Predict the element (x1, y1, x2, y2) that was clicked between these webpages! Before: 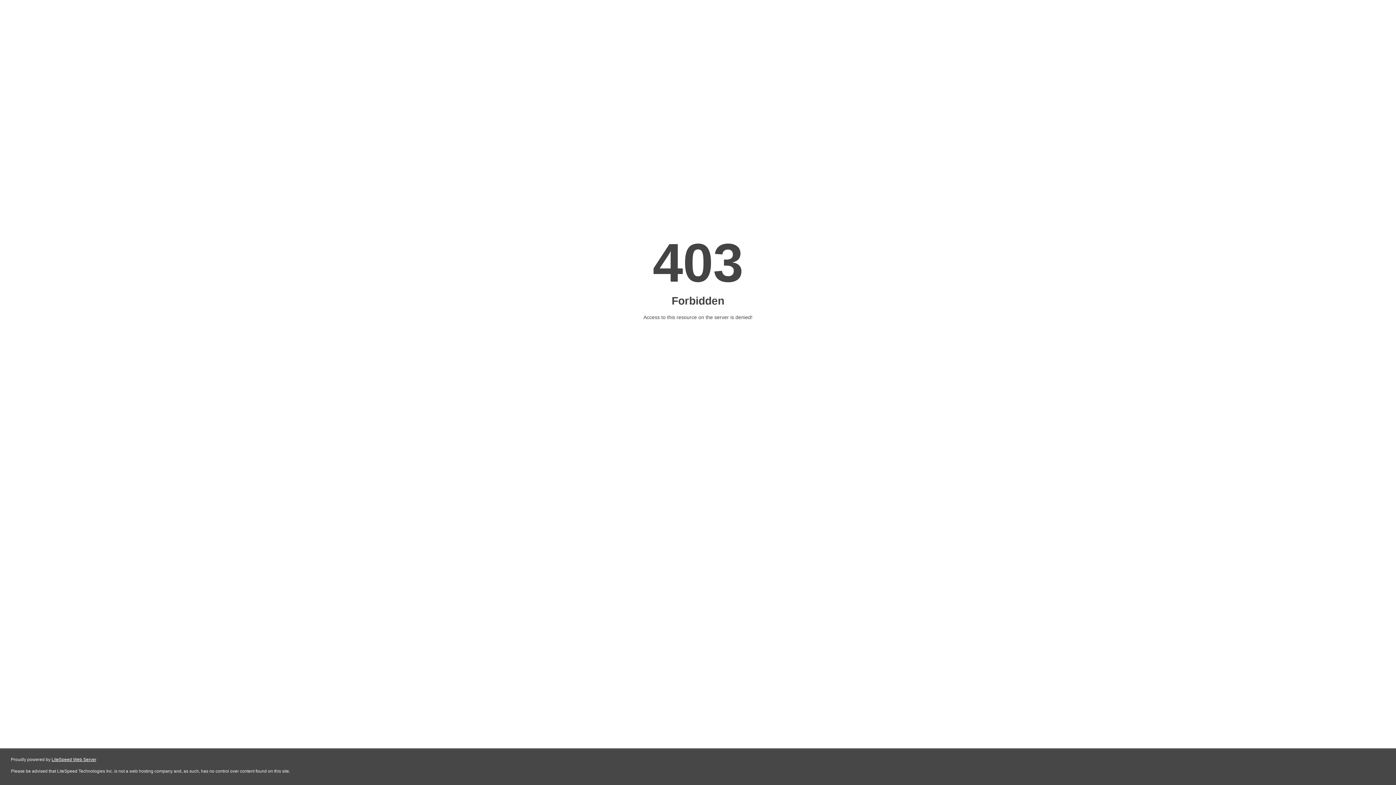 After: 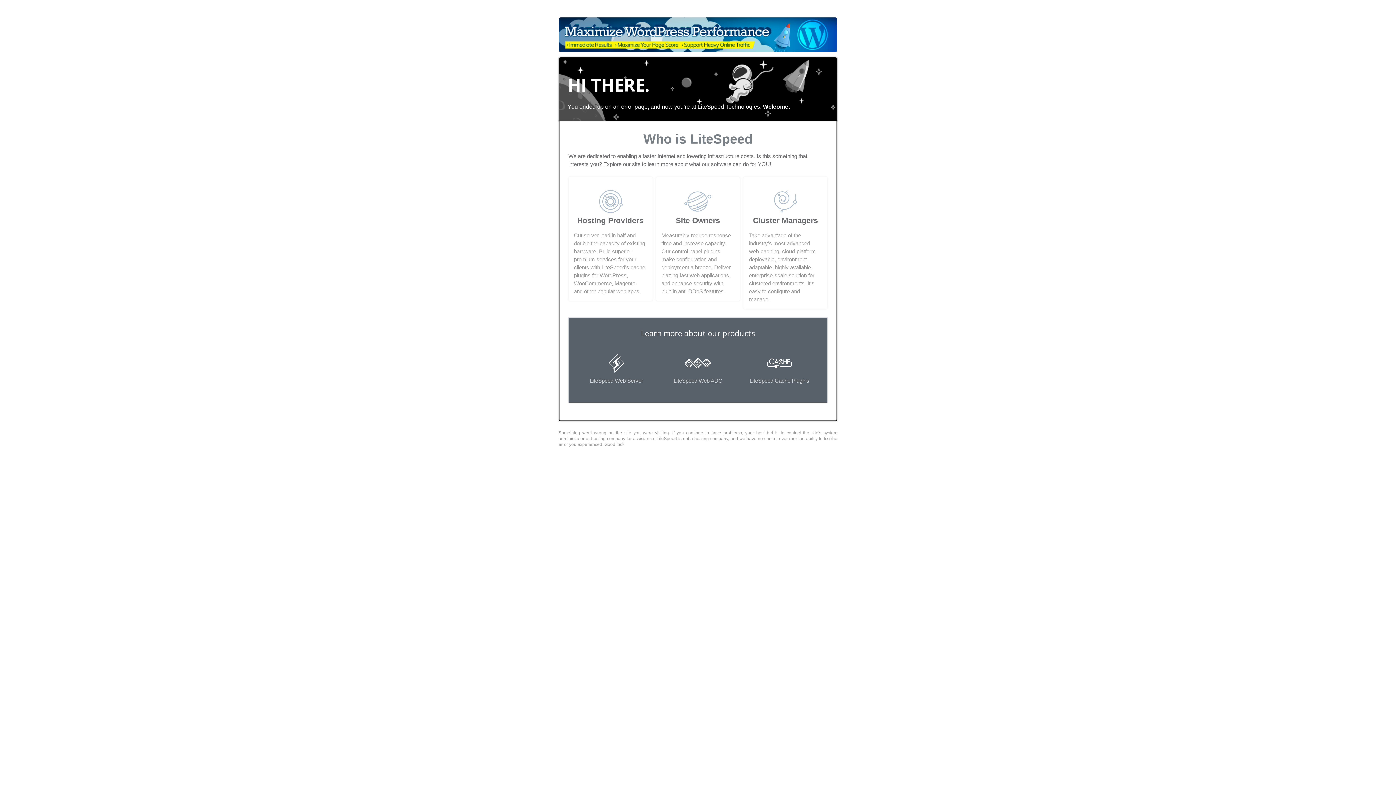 Action: bbox: (51, 757, 96, 762) label: LiteSpeed Web Server